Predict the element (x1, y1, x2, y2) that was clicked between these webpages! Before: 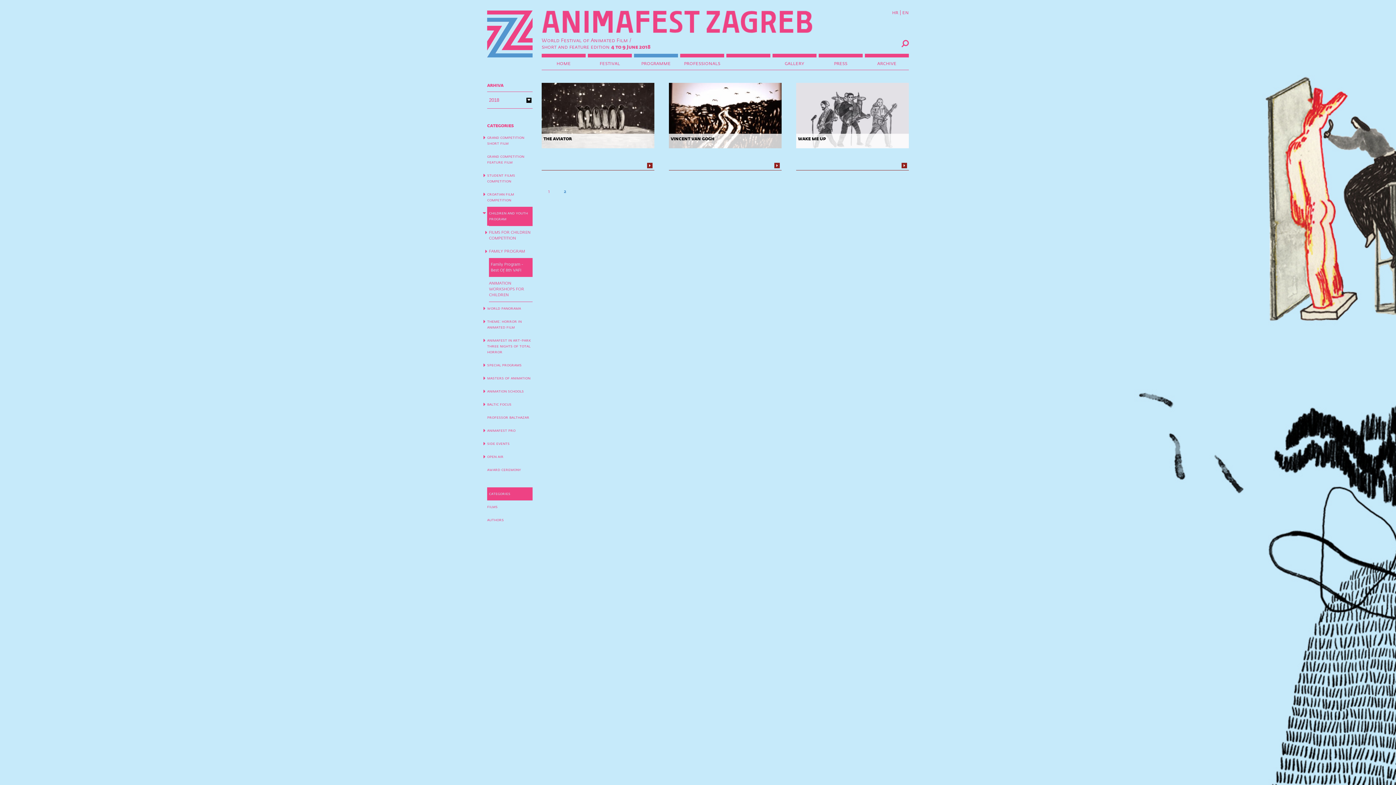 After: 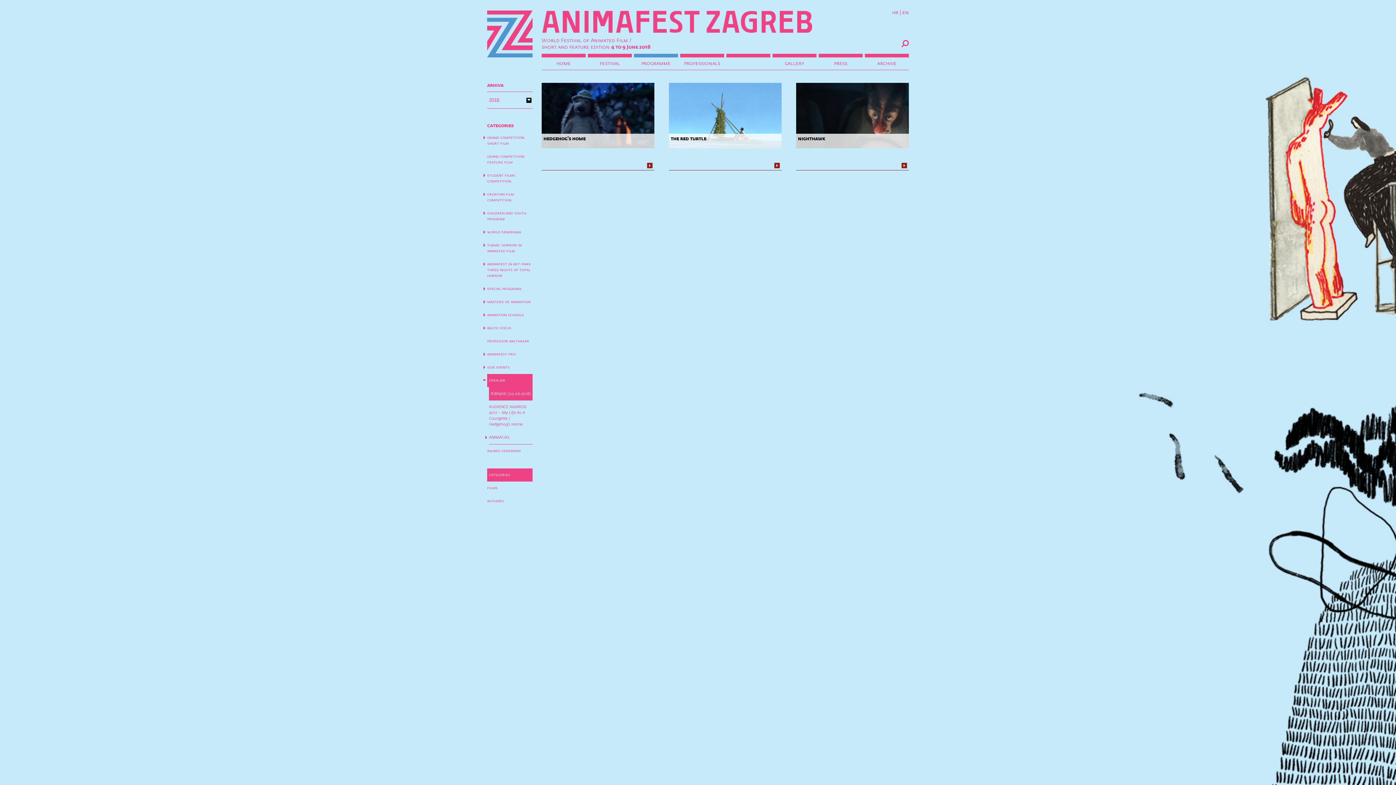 Action: bbox: (487, 450, 532, 463) label: open air